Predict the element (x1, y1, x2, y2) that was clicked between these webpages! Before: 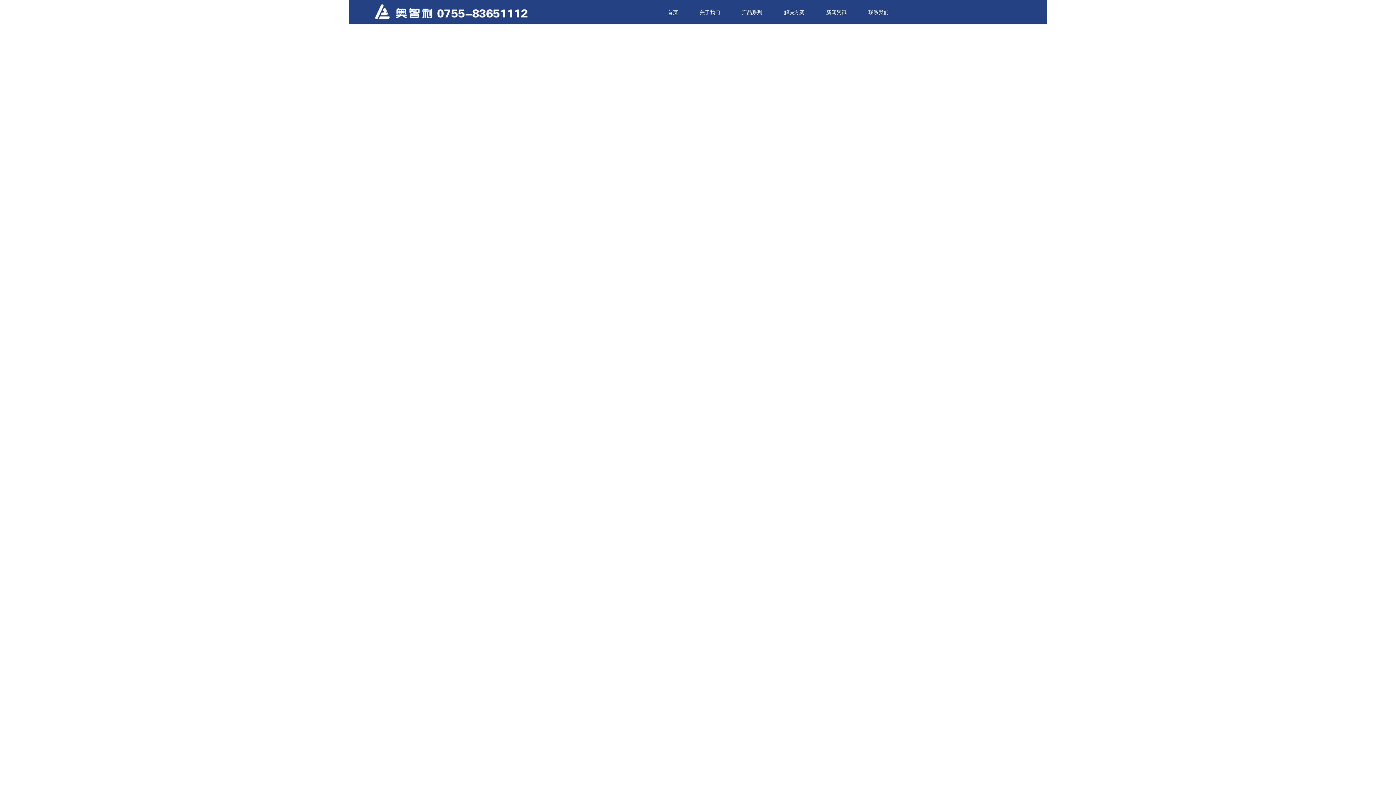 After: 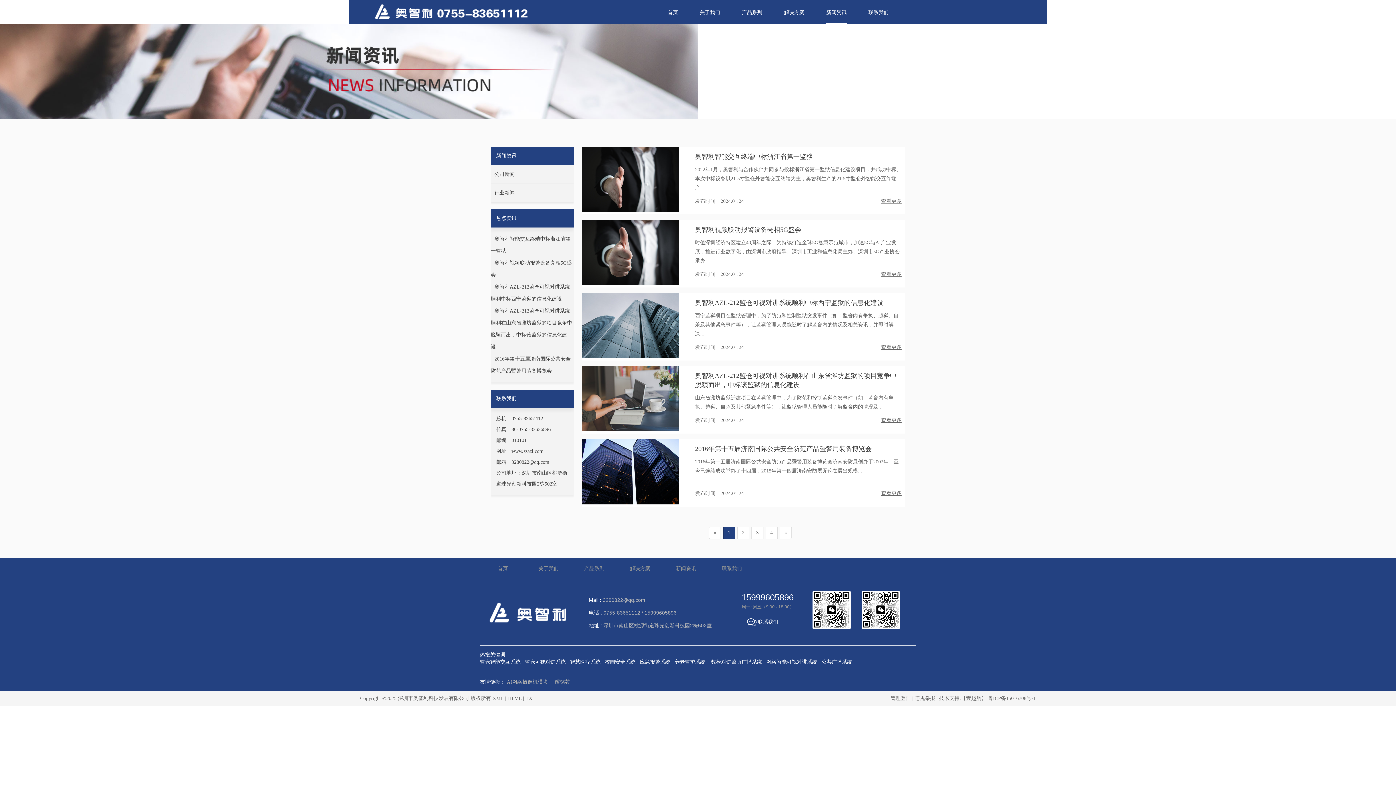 Action: label: 新闻资讯 bbox: (826, 9, 846, 15)